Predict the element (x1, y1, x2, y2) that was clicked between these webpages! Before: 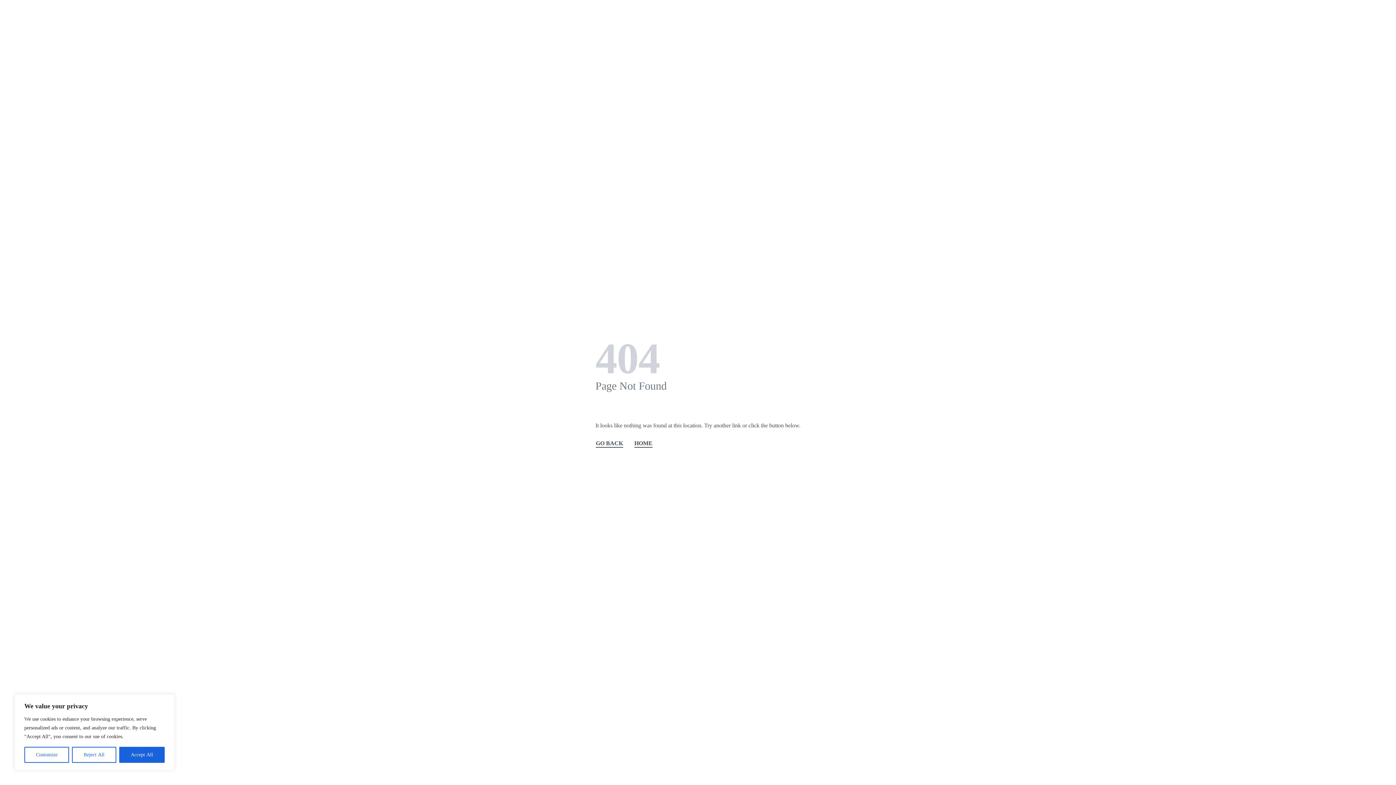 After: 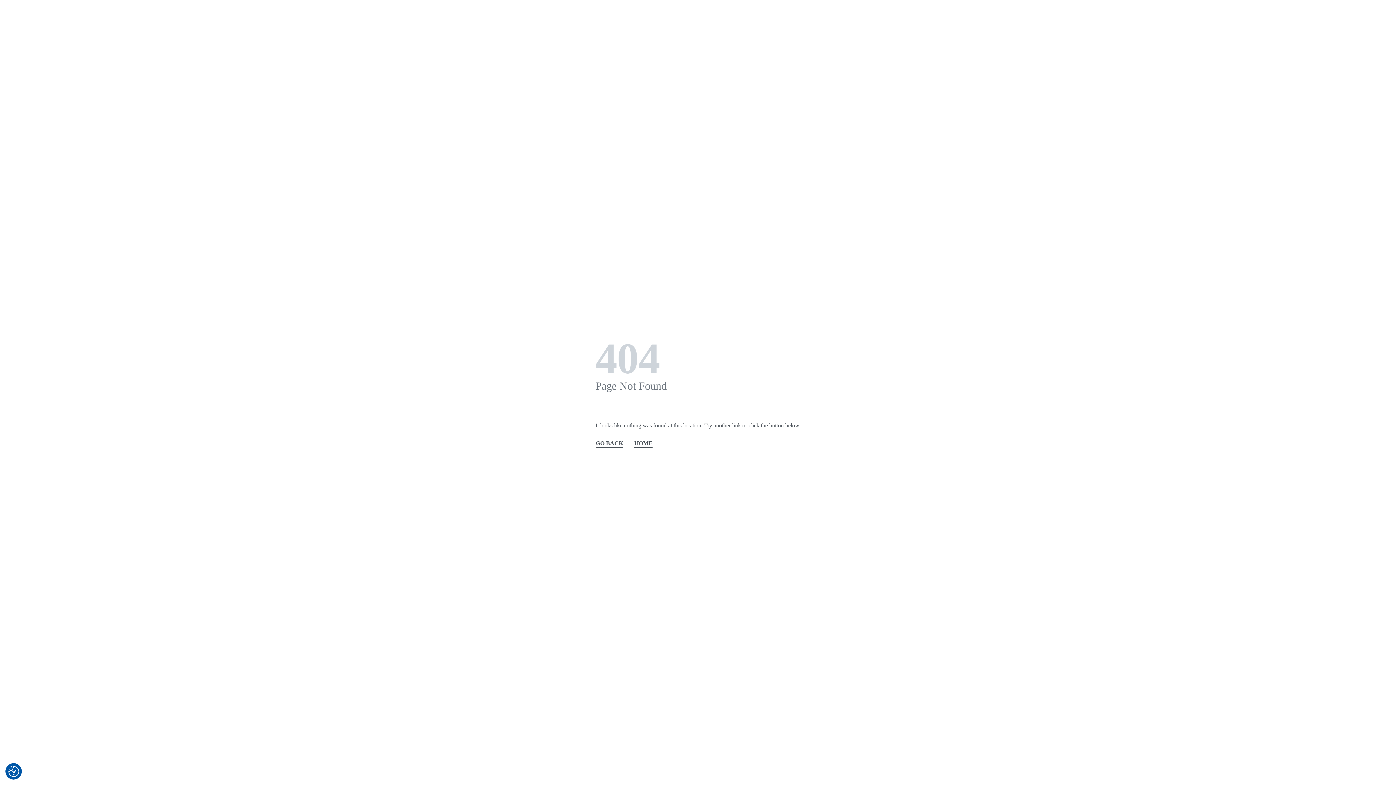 Action: label: Reject All bbox: (72, 747, 116, 763)